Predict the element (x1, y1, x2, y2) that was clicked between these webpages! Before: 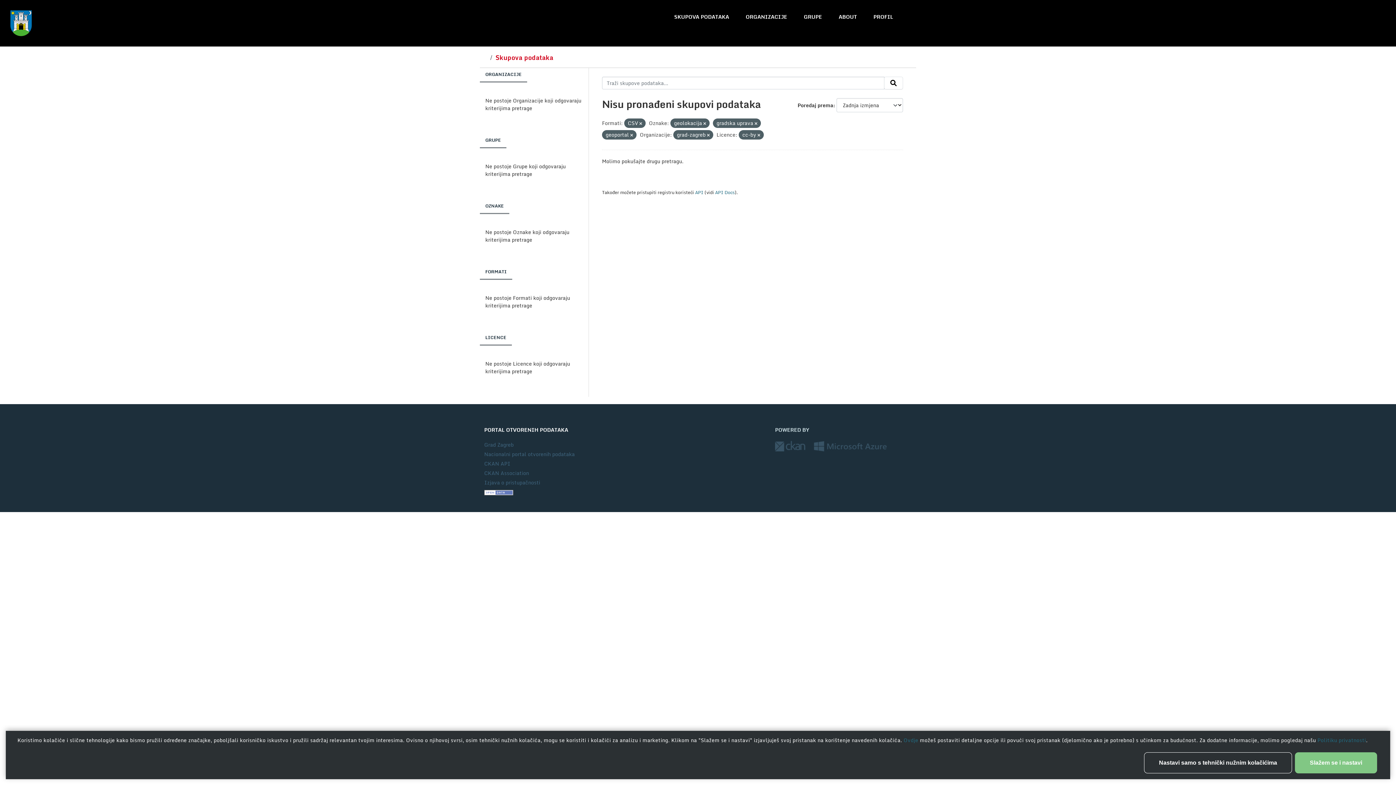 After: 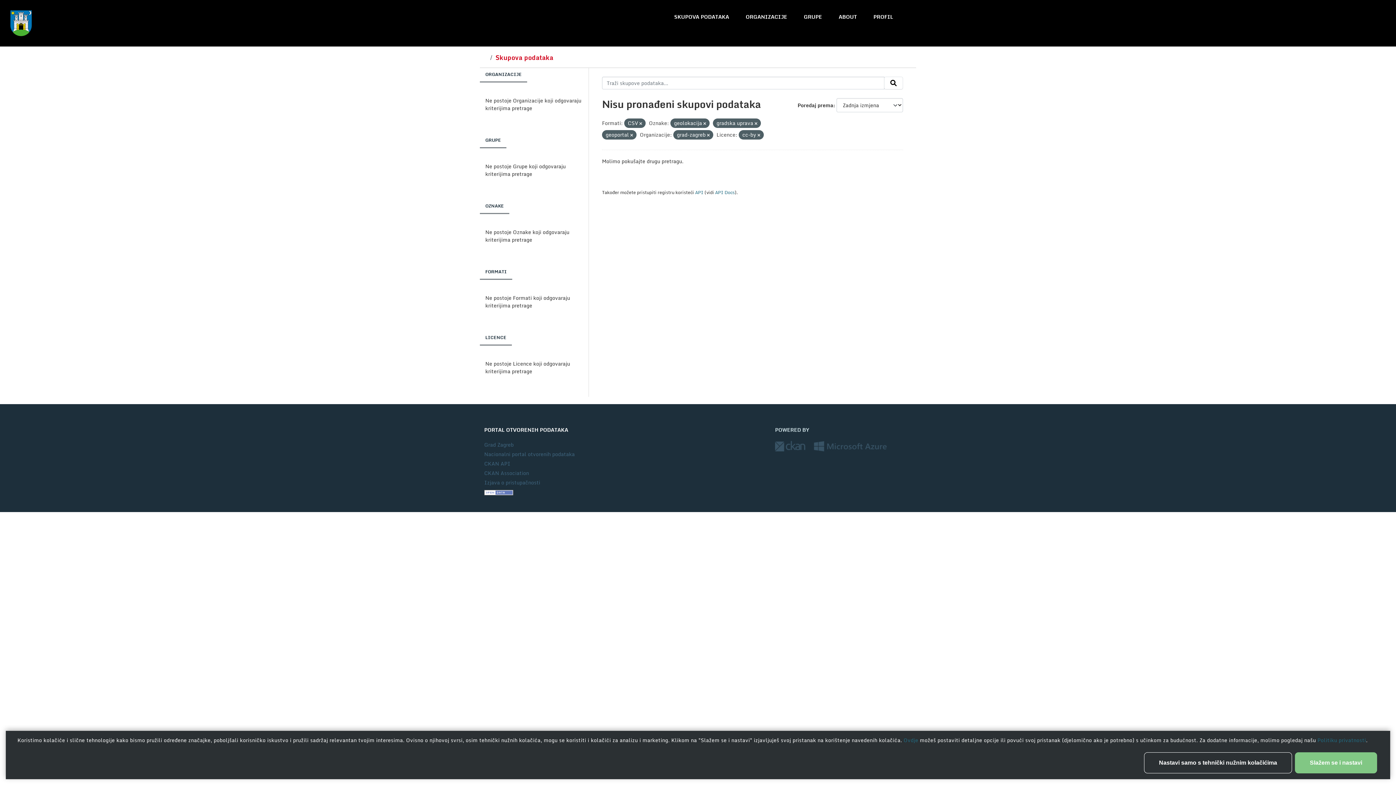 Action: bbox: (884, 76, 903, 89) label: Submit